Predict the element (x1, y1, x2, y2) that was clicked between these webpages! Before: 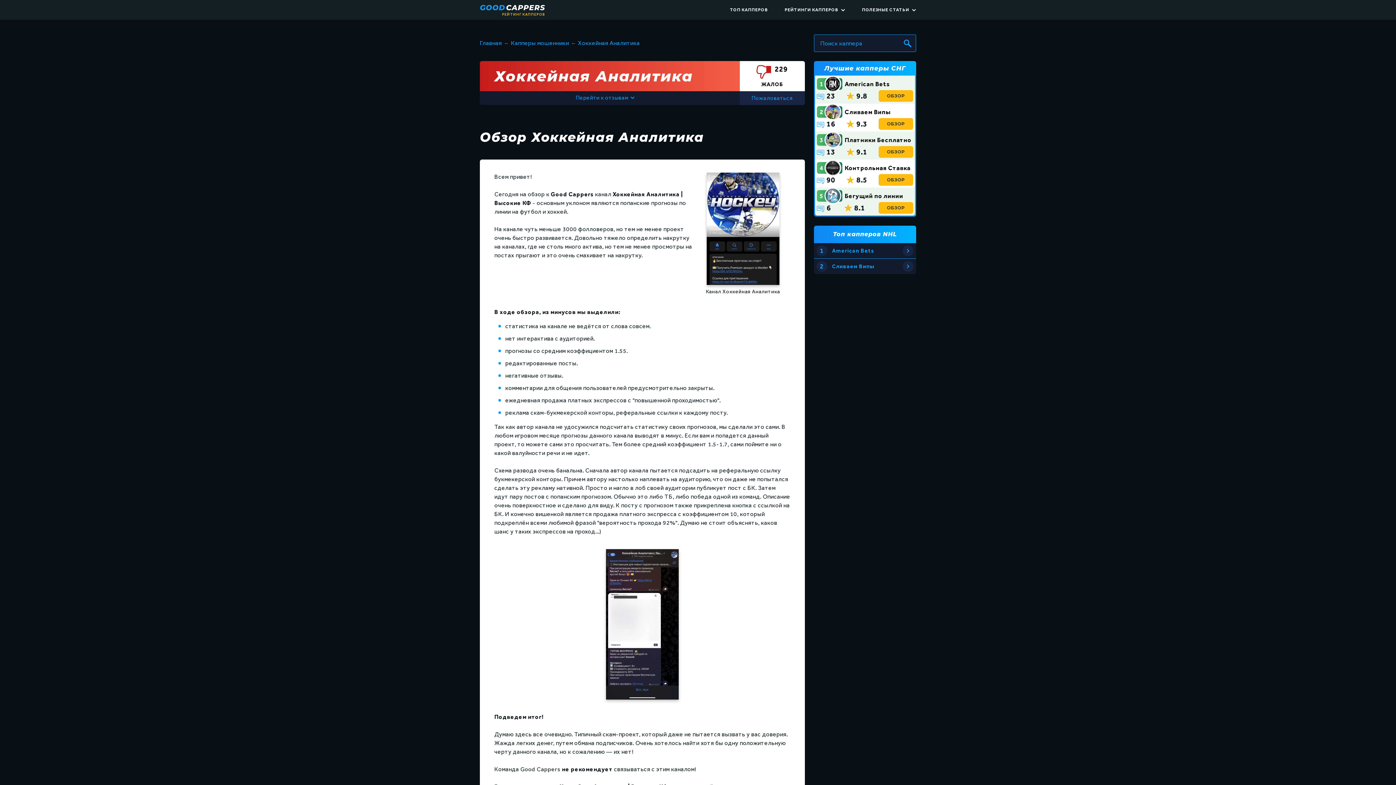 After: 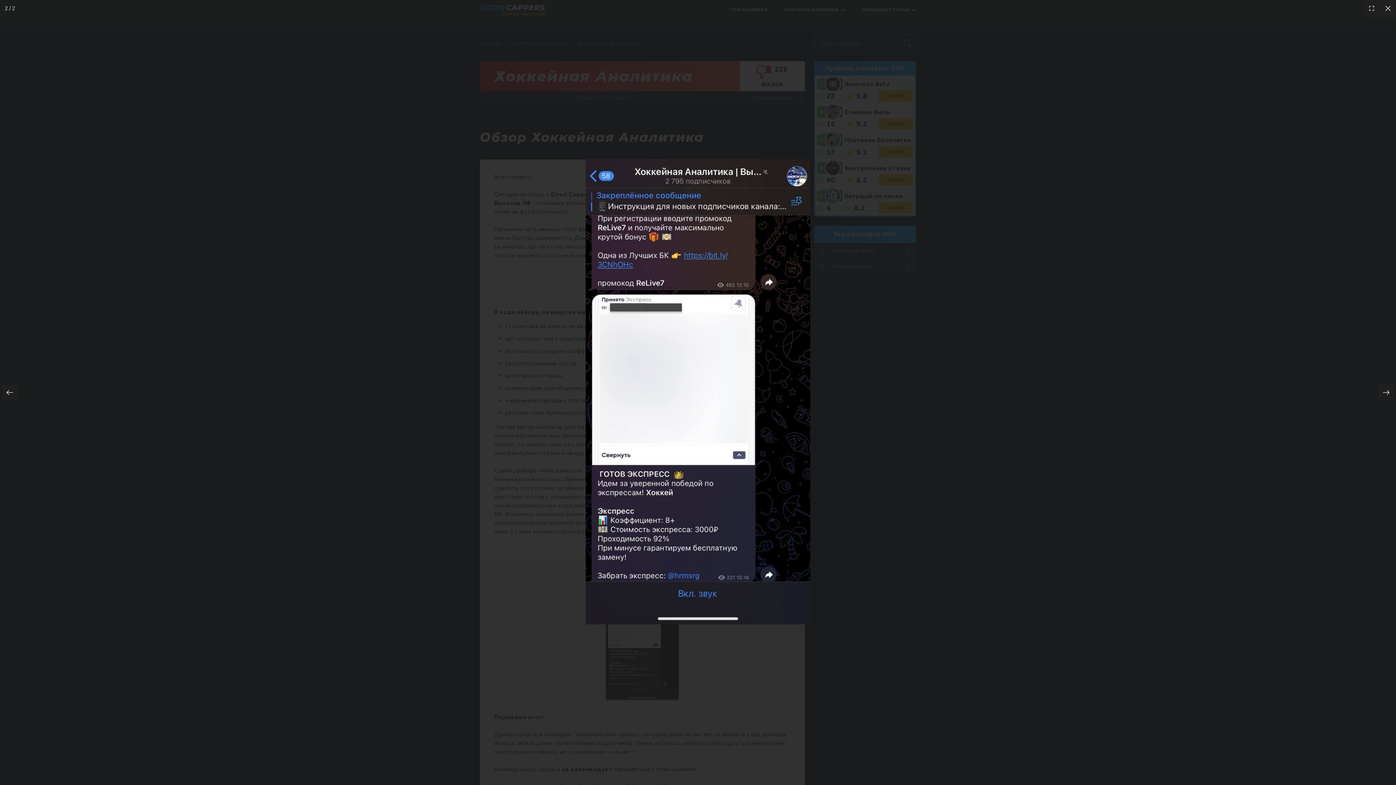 Action: bbox: (595, 549, 689, 699)